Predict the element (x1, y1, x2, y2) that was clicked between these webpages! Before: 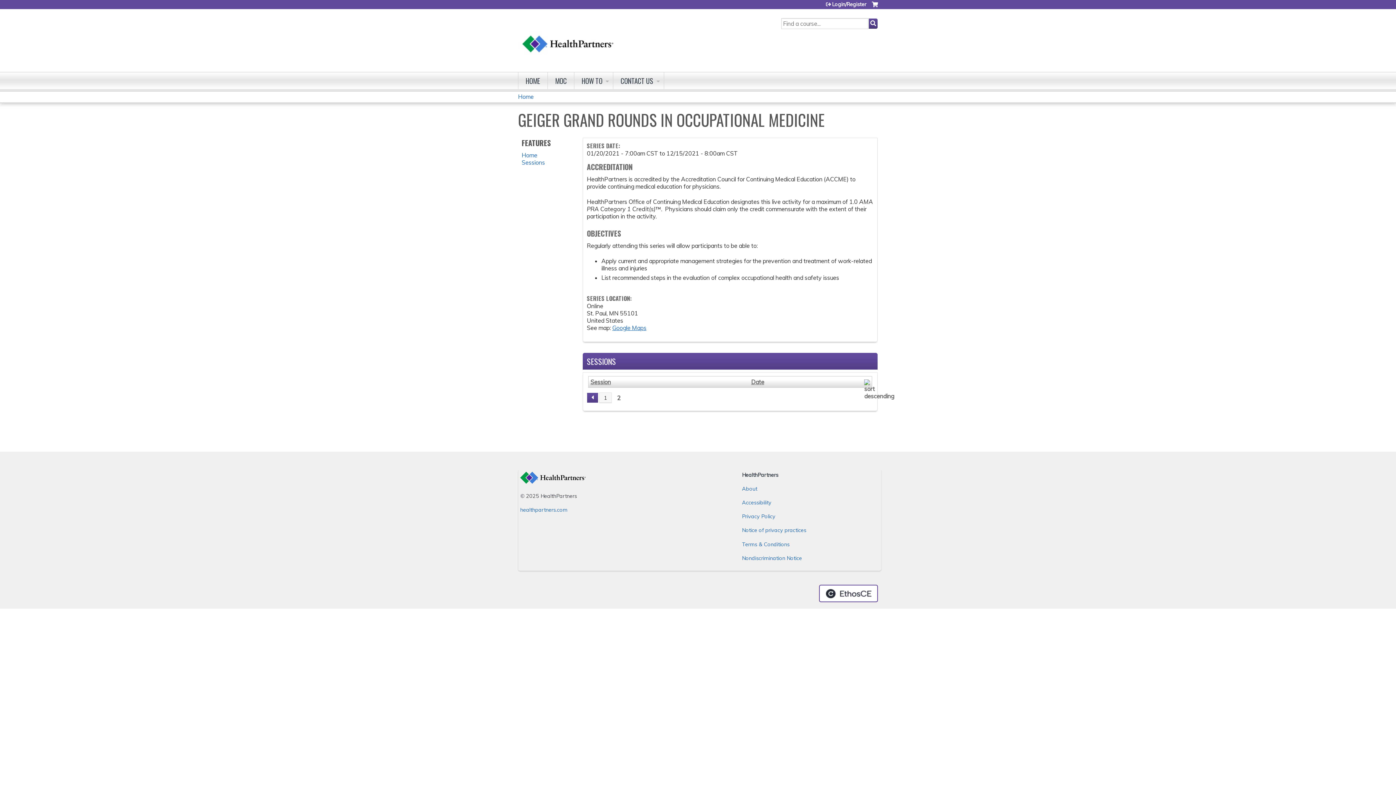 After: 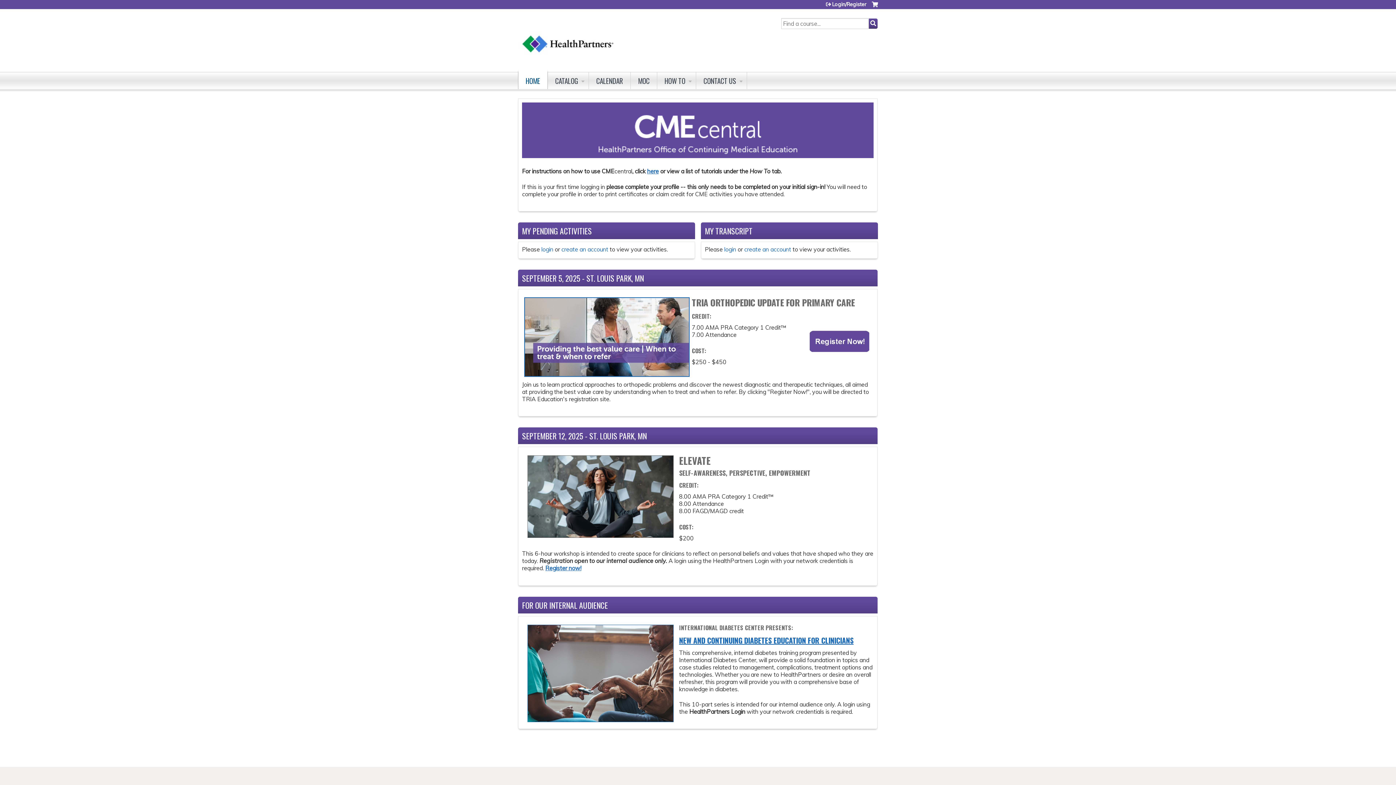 Action: label: Home bbox: (518, 93, 533, 100)